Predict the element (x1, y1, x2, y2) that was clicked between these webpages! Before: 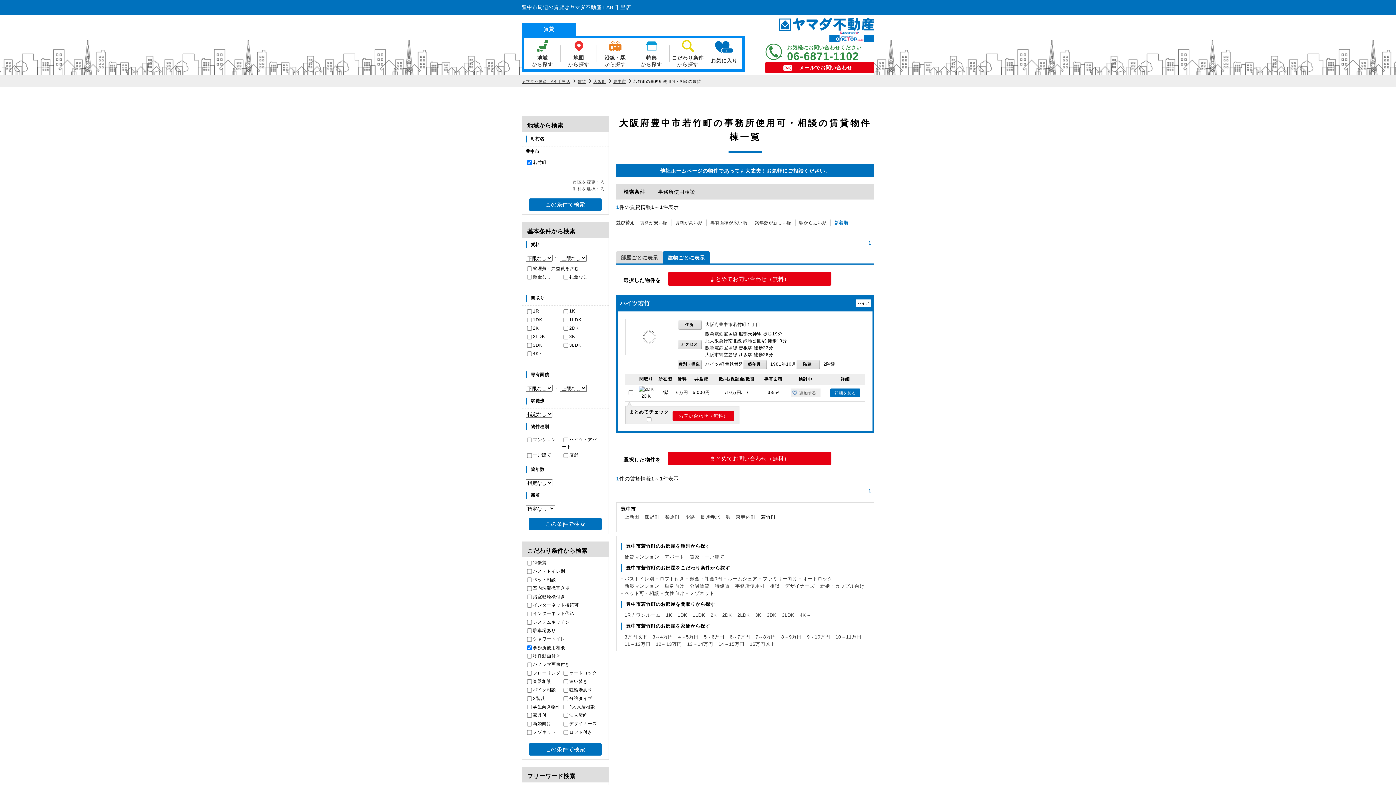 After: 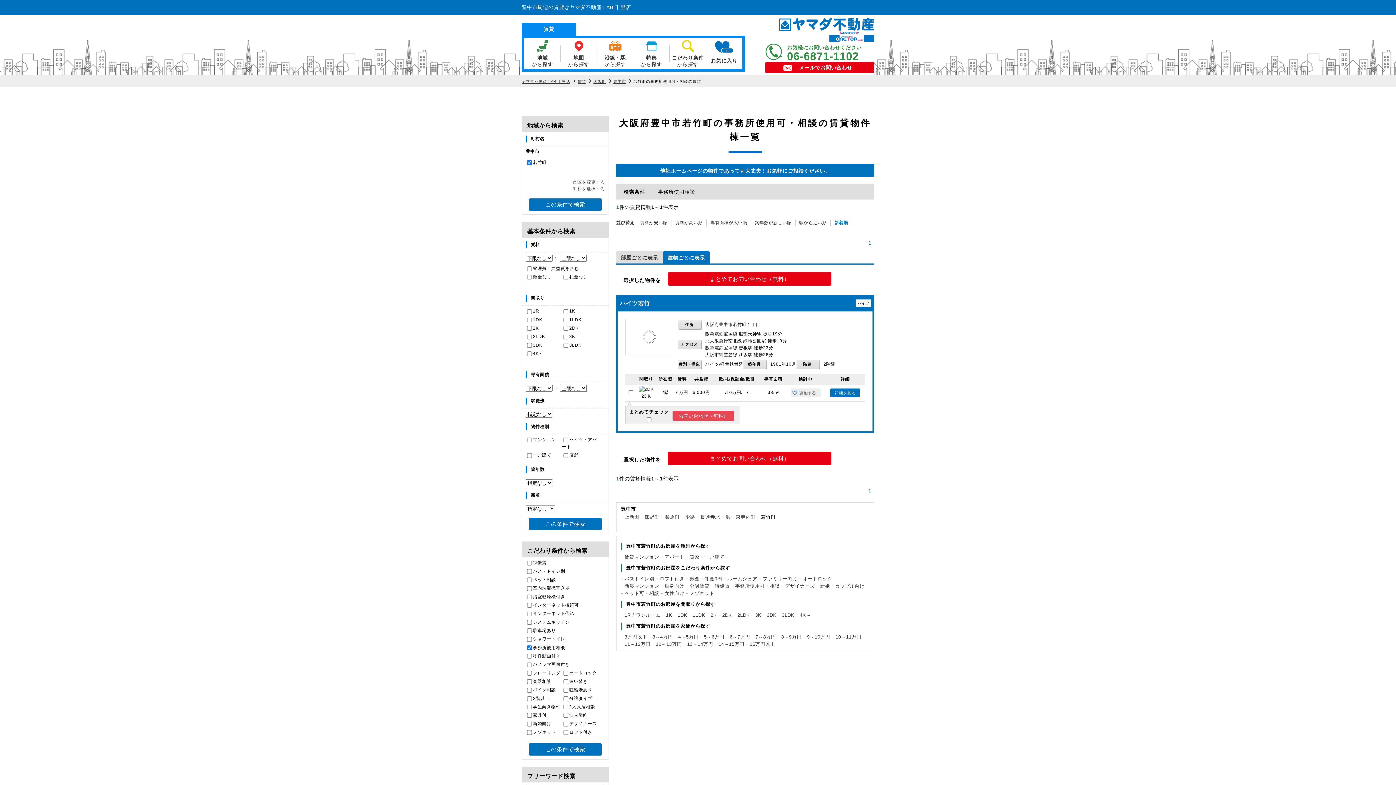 Action: bbox: (672, 411, 734, 421) label: お問い合わせ（無料）